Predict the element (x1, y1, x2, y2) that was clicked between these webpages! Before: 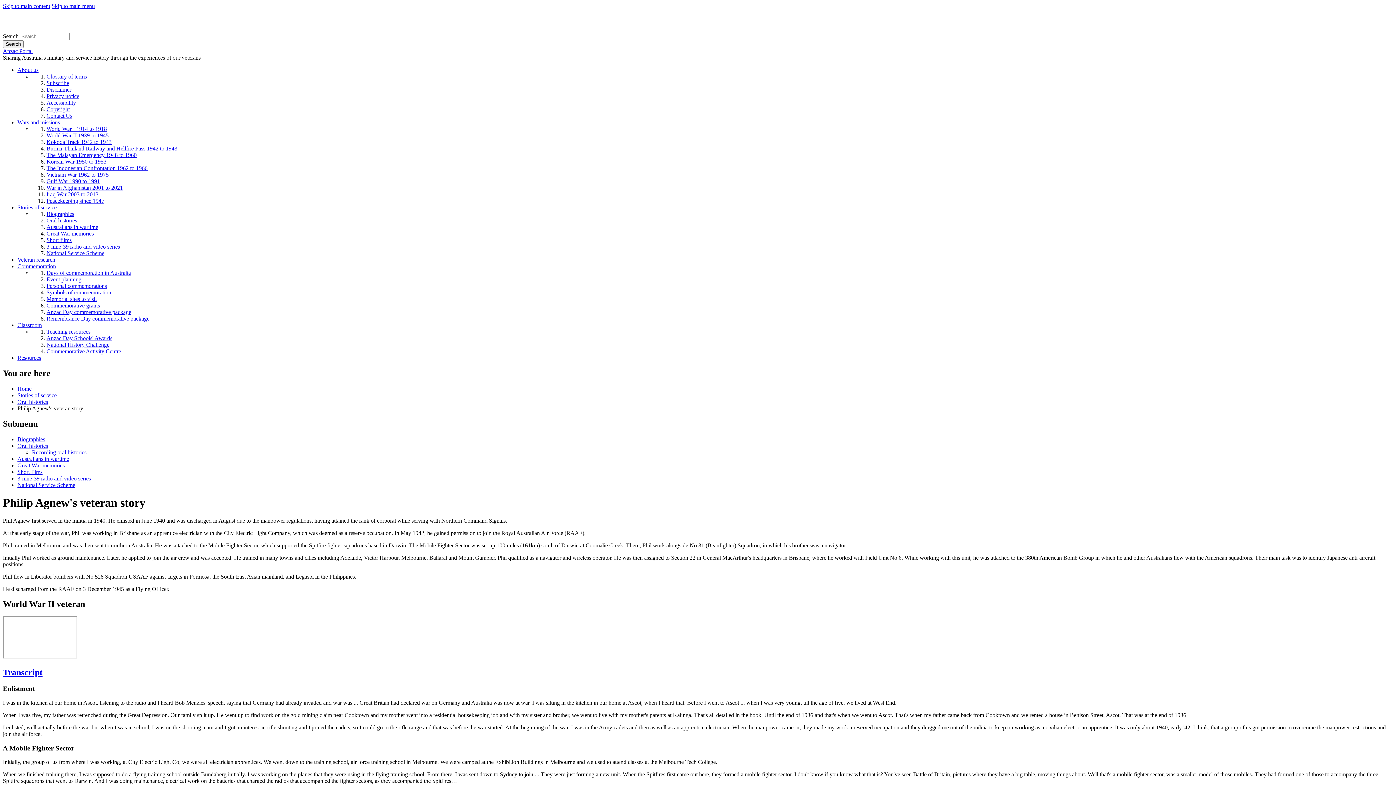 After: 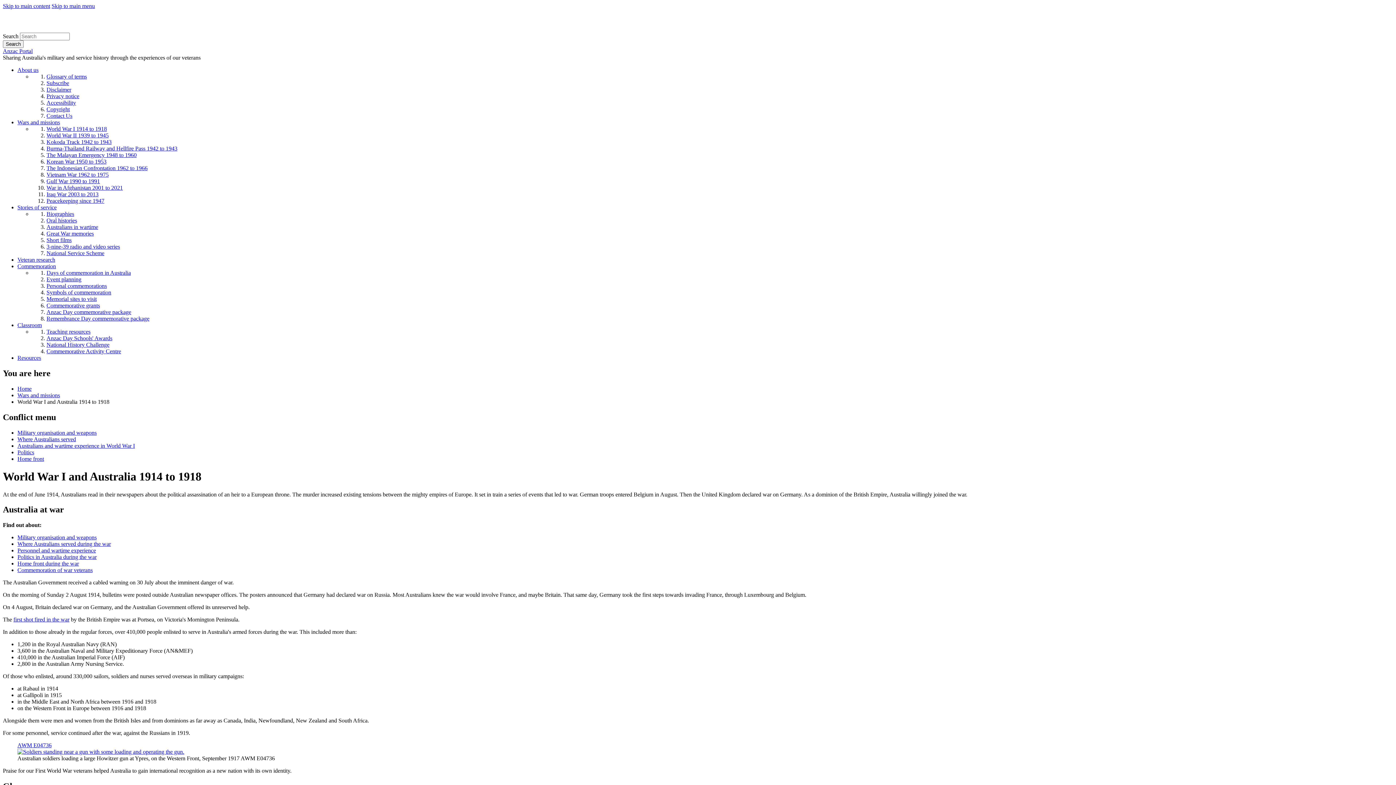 Action: bbox: (46, 125, 106, 132) label: World War I 1914 to 1918